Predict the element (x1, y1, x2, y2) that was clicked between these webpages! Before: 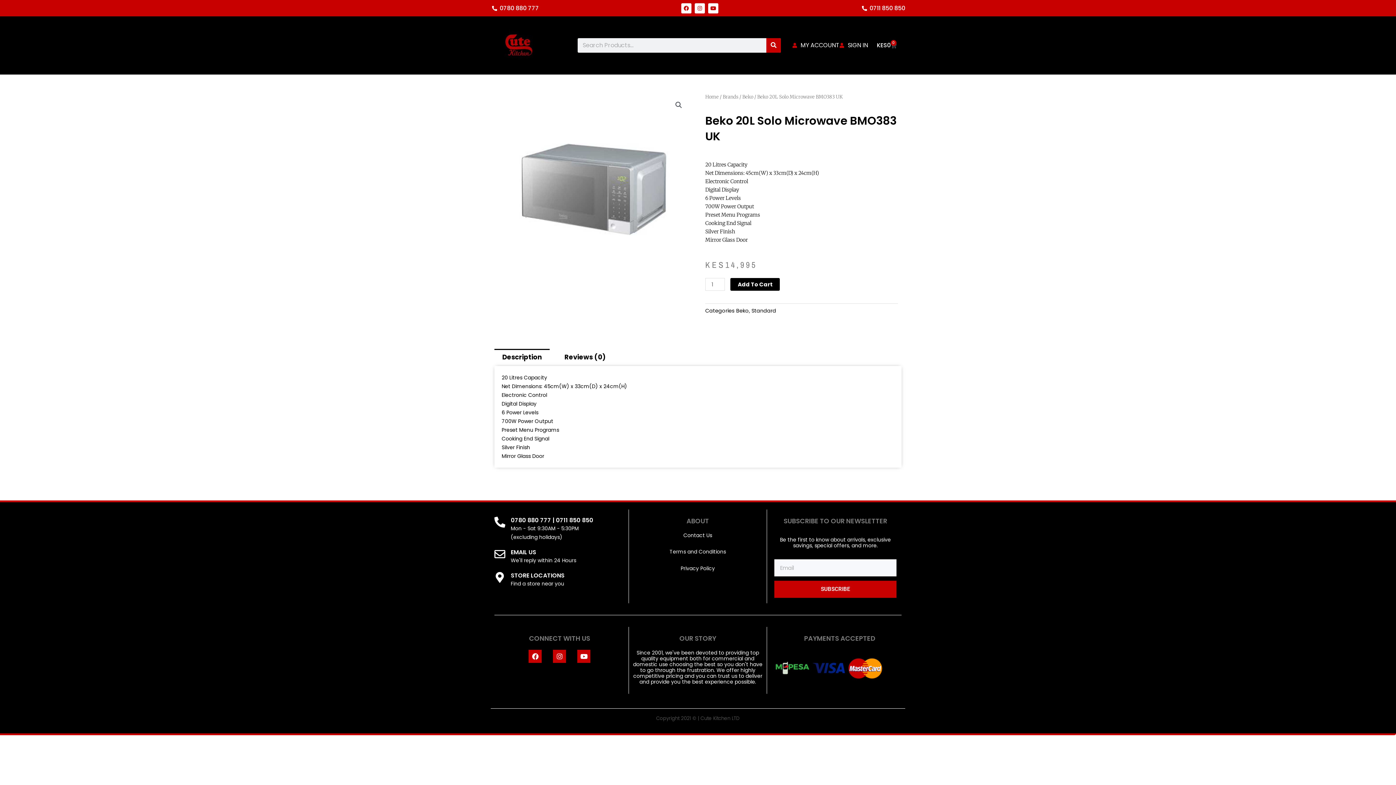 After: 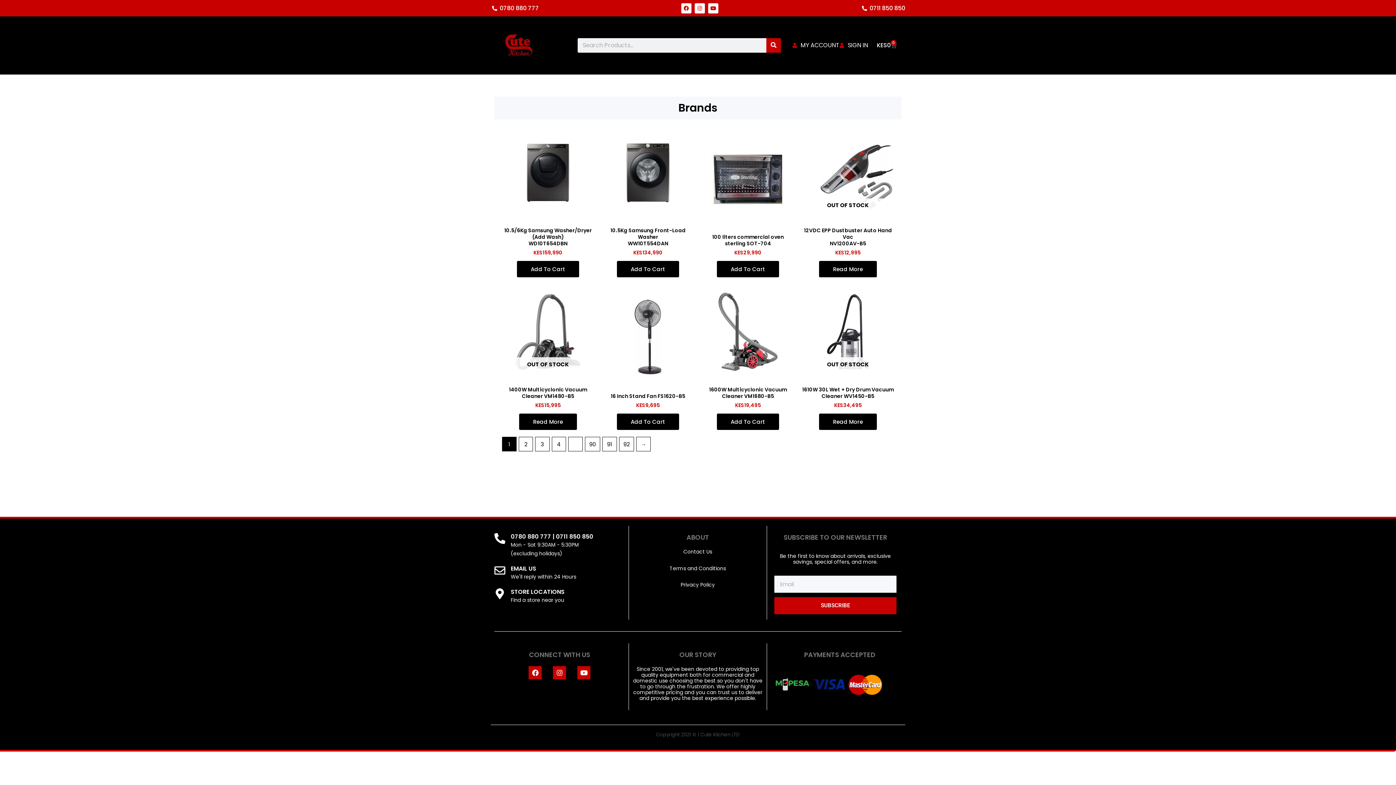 Action: label: Brands bbox: (722, 93, 738, 99)